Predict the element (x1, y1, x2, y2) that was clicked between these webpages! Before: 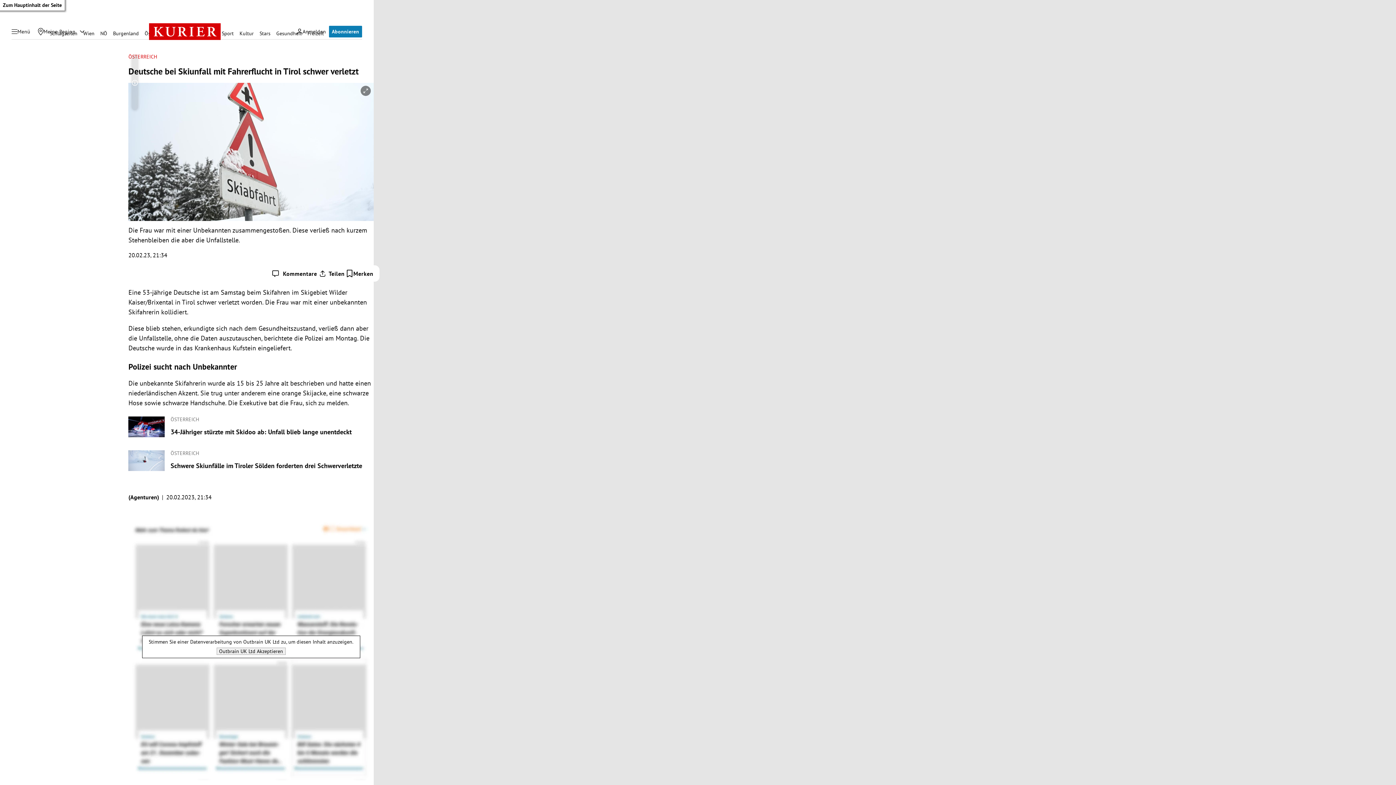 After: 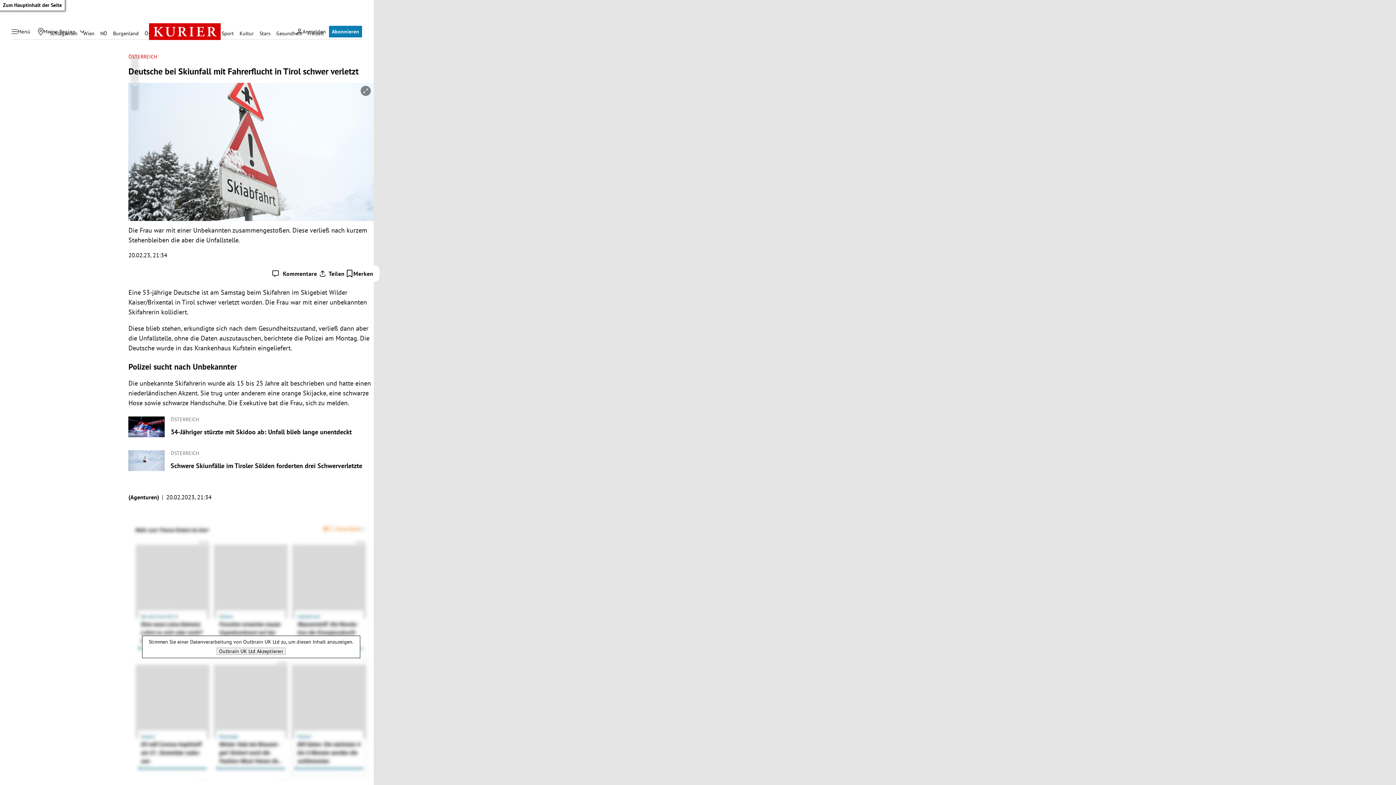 Action: bbox: (0, 0, 64, 10) label: Zum Hauptinhalt der Seite